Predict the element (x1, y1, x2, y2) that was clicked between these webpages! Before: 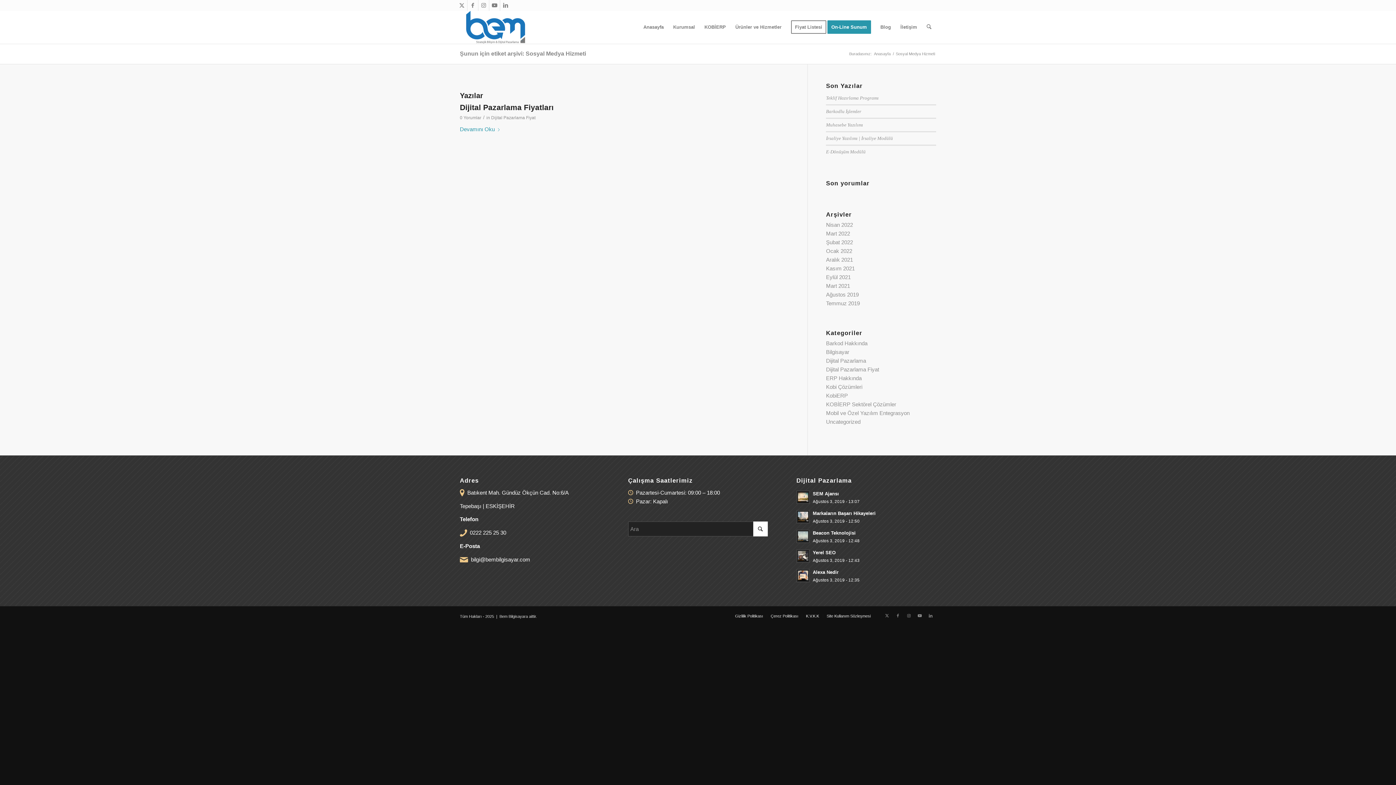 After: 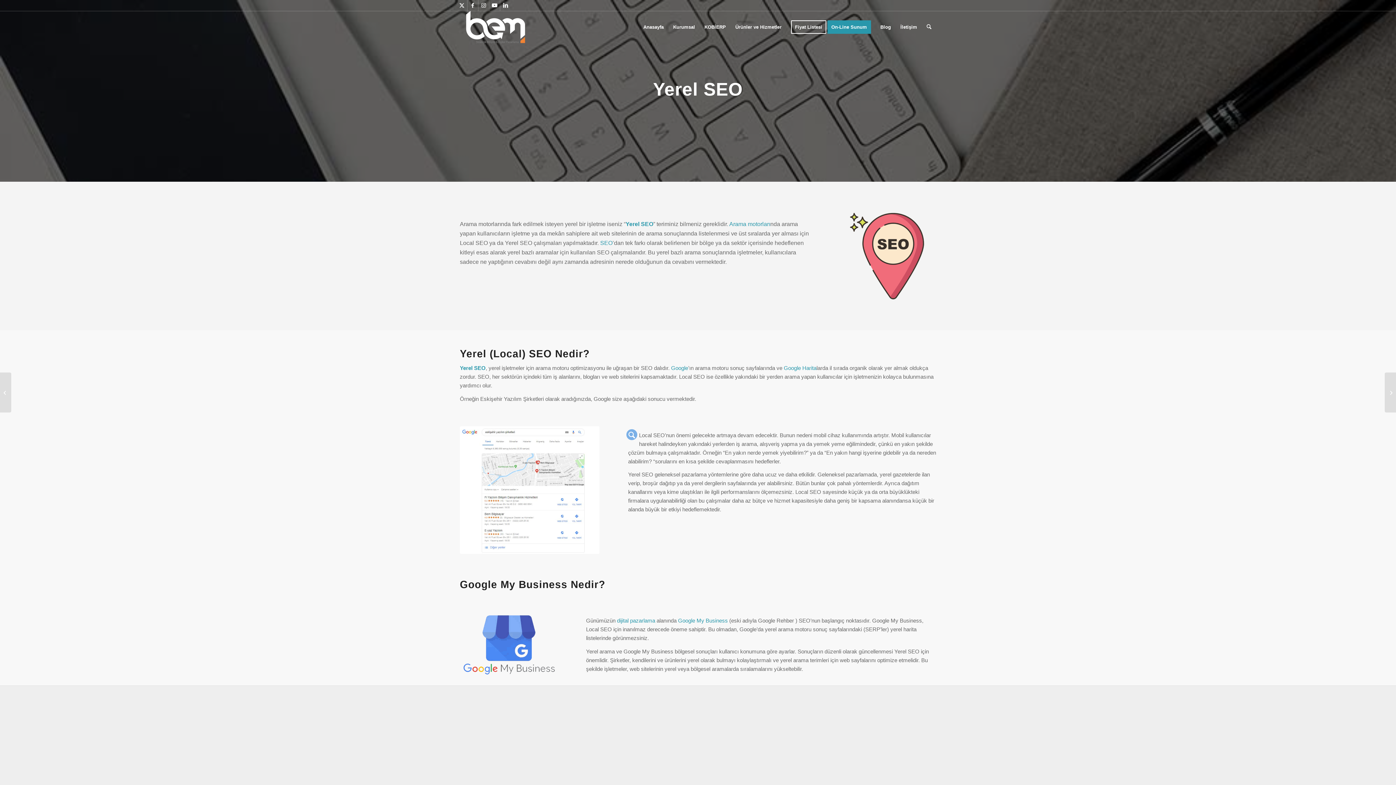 Action: label: Yerel SEO bbox: (812, 550, 835, 555)